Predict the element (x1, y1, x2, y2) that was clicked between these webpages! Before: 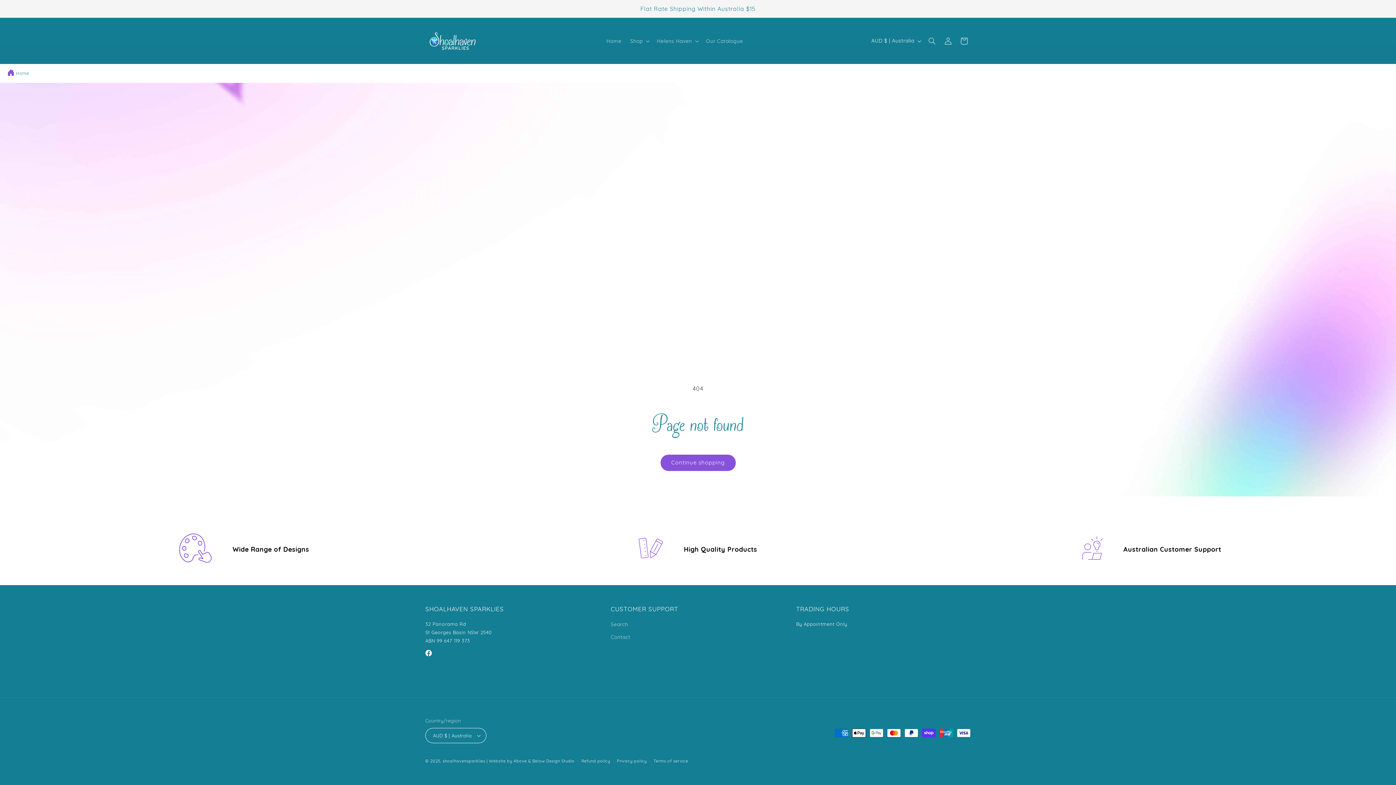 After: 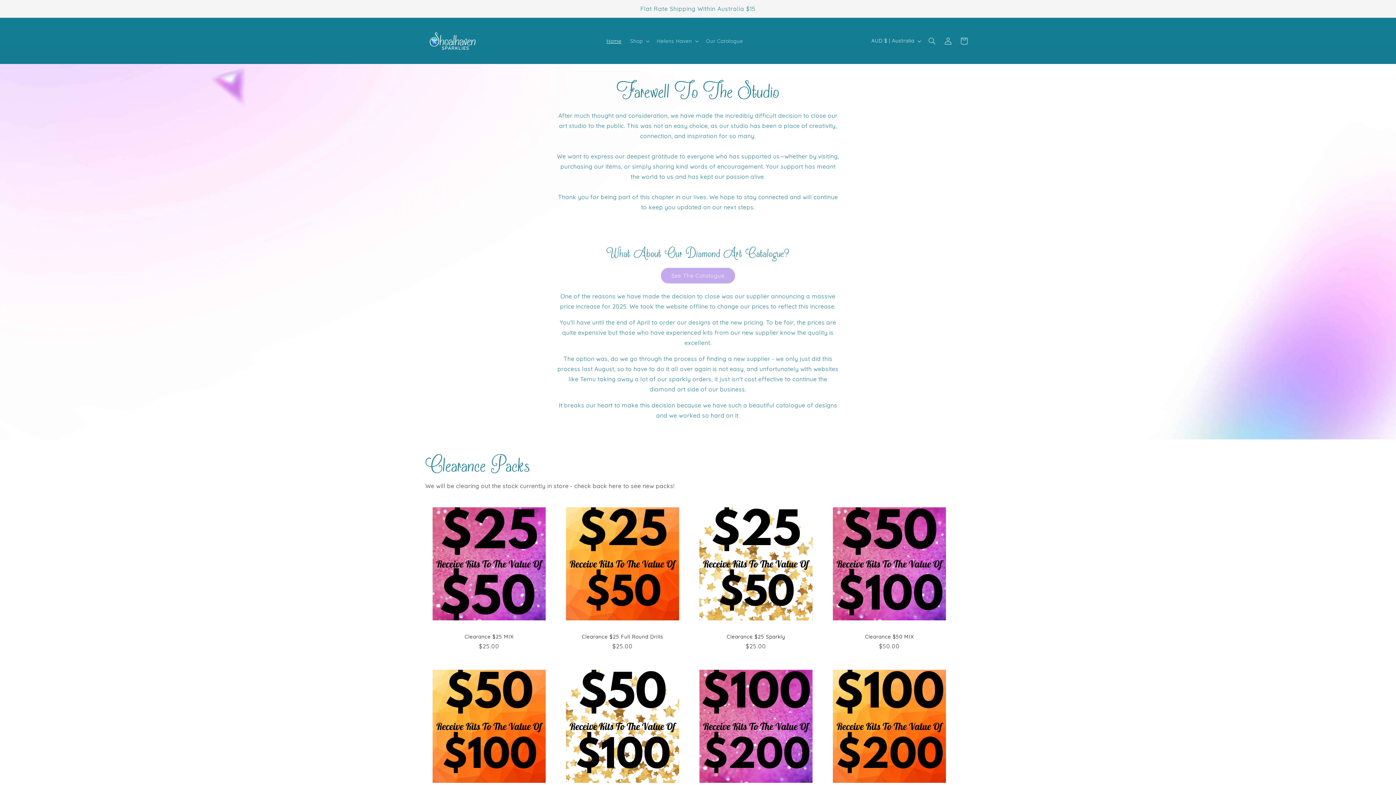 Action: bbox: (442, 758, 485, 764) label: shoalhavensparklies